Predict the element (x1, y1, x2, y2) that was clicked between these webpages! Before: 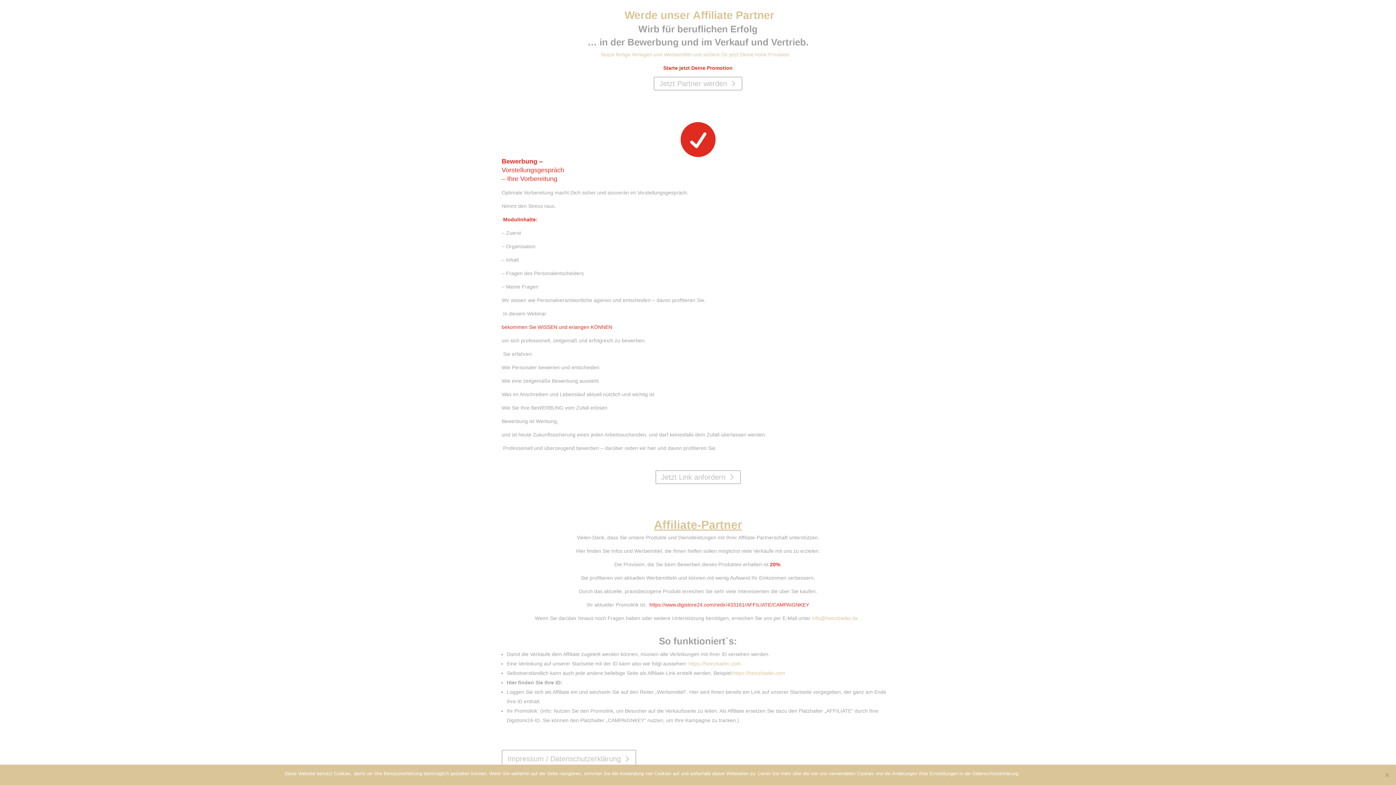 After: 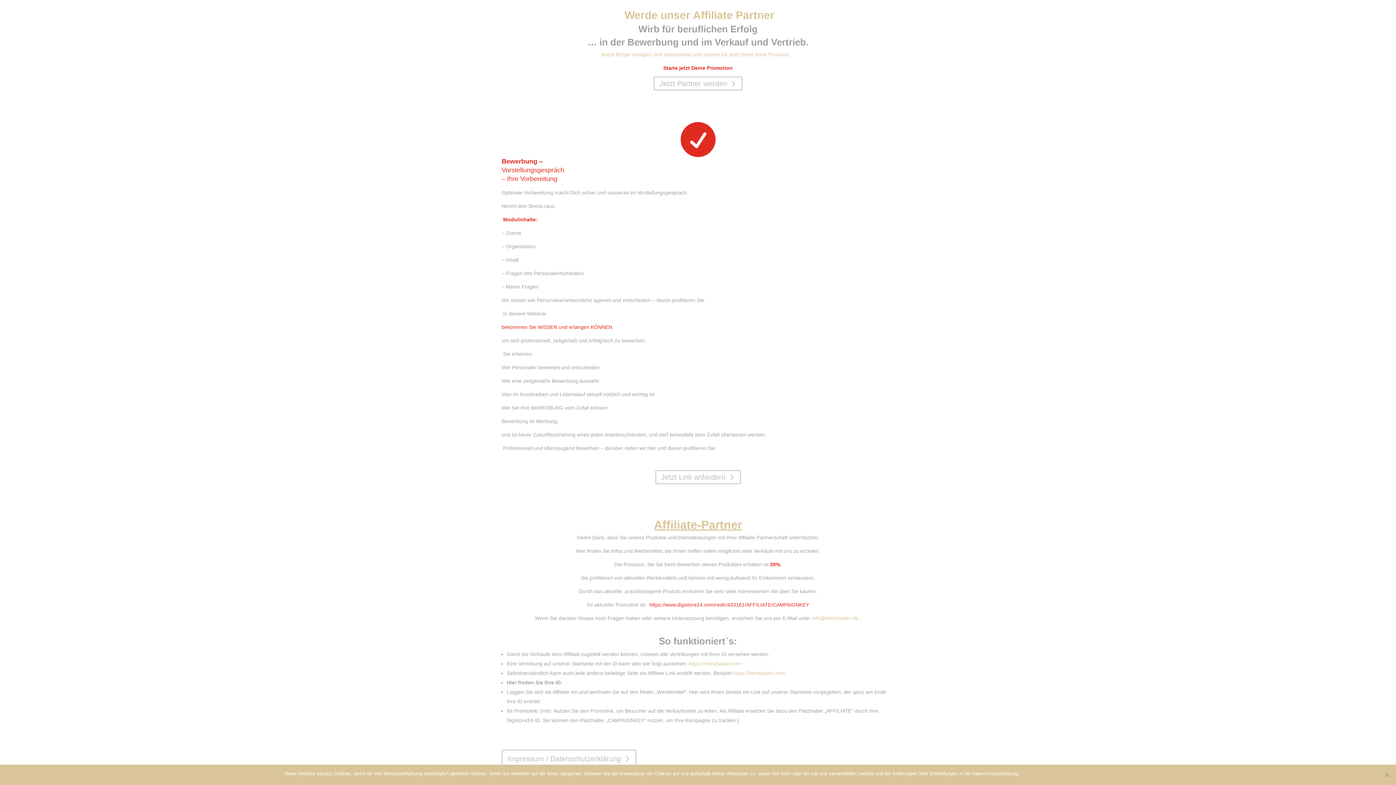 Action: bbox: (812, 615, 858, 621) label: info@heinzbader.de